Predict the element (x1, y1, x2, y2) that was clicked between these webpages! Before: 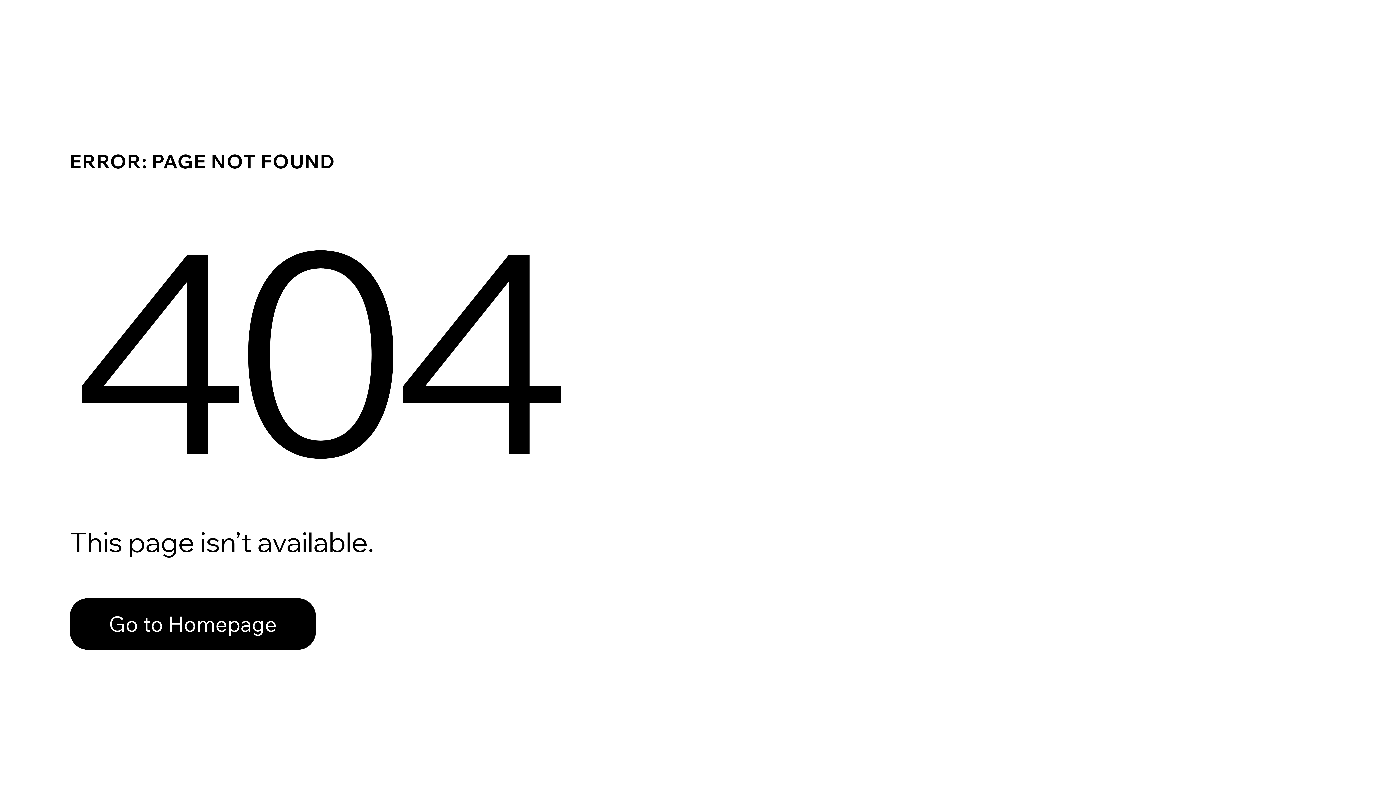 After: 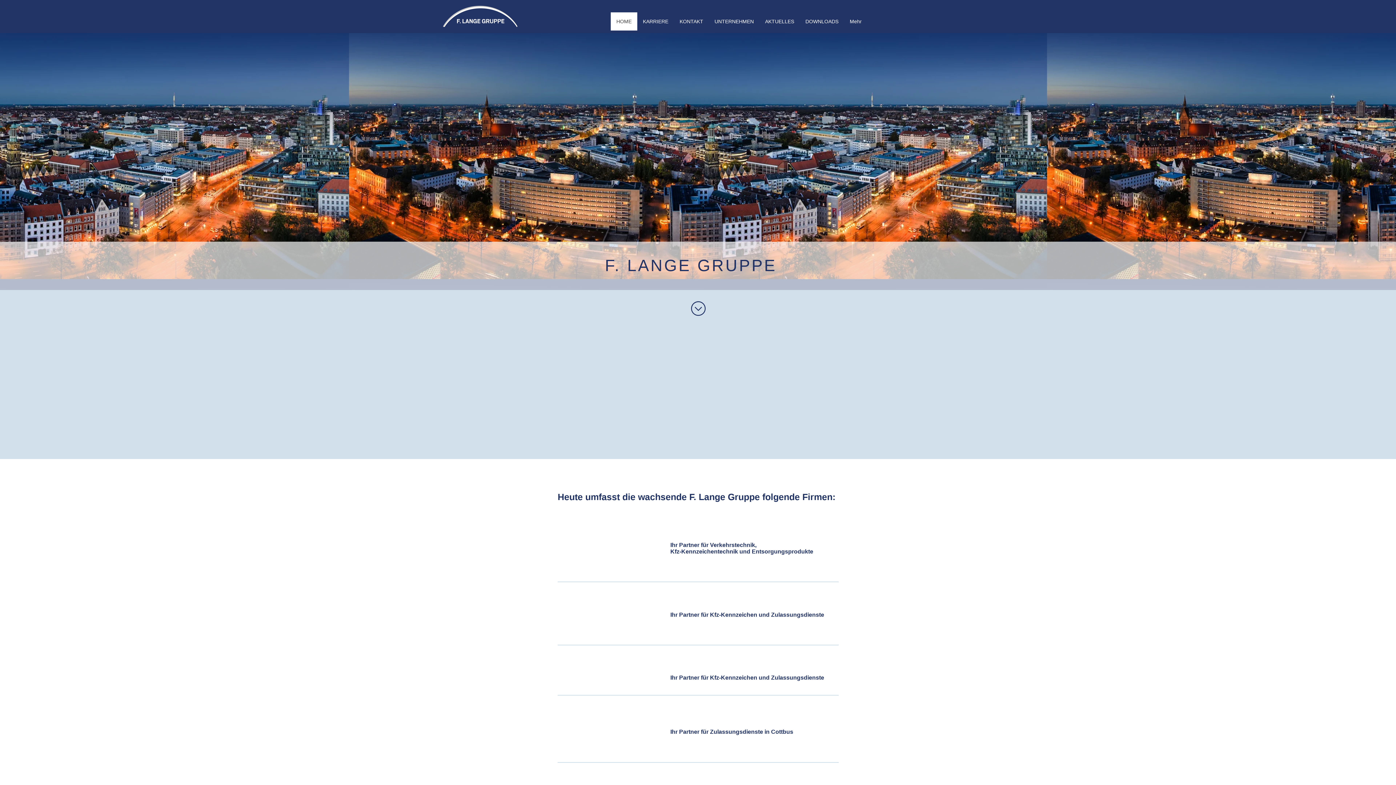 Action: bbox: (69, 582, 768, 659) label: Go to Homepage